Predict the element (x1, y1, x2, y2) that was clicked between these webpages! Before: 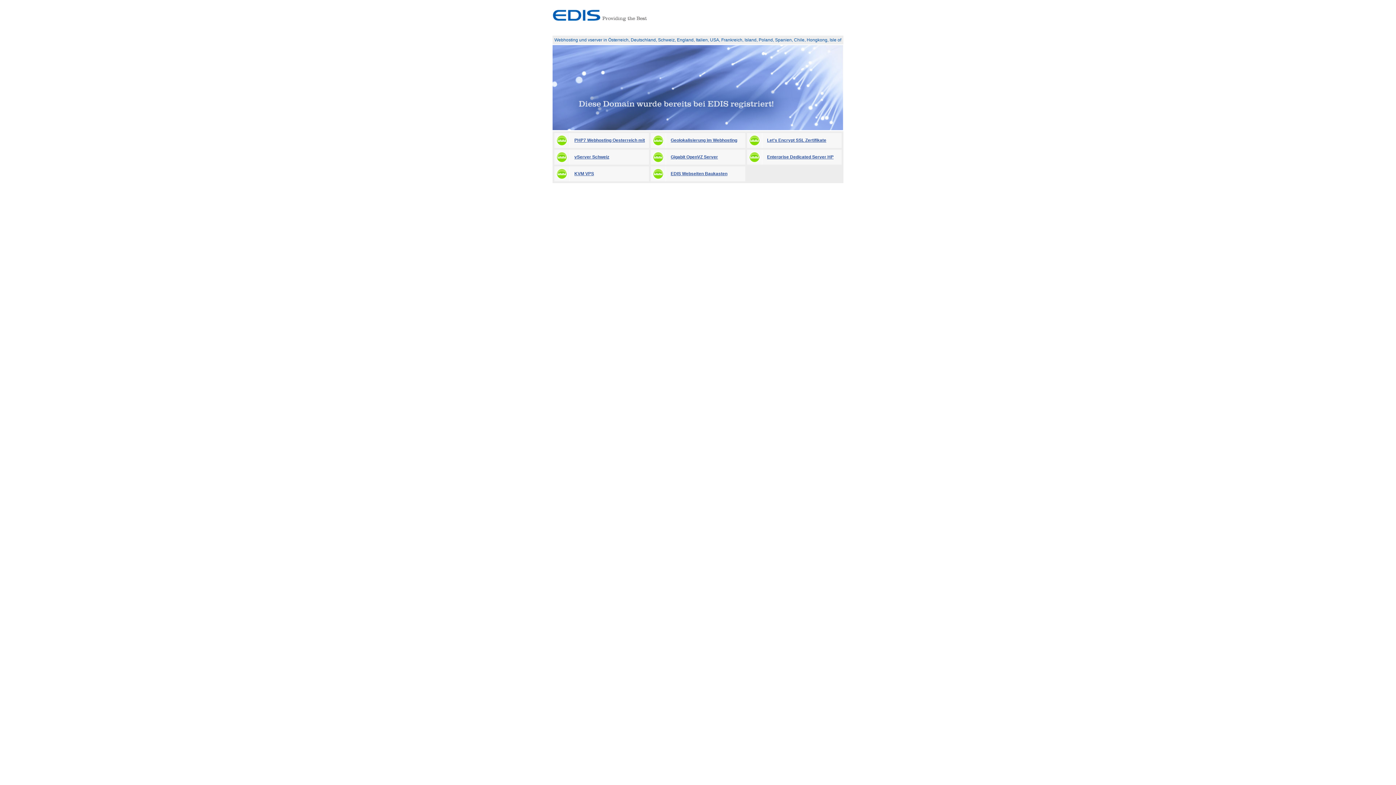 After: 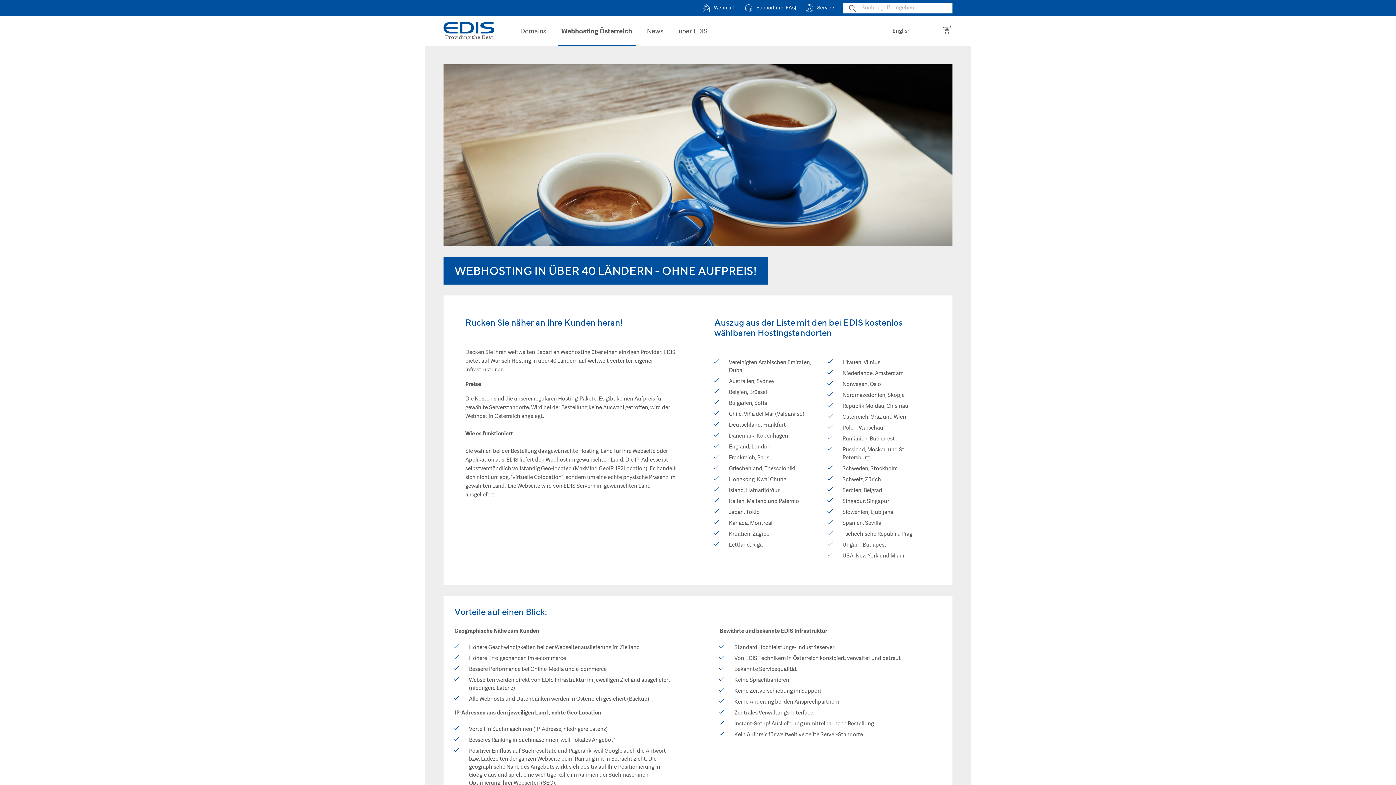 Action: label: Geolokalisierung im Webhosting bbox: (650, 133, 745, 148)